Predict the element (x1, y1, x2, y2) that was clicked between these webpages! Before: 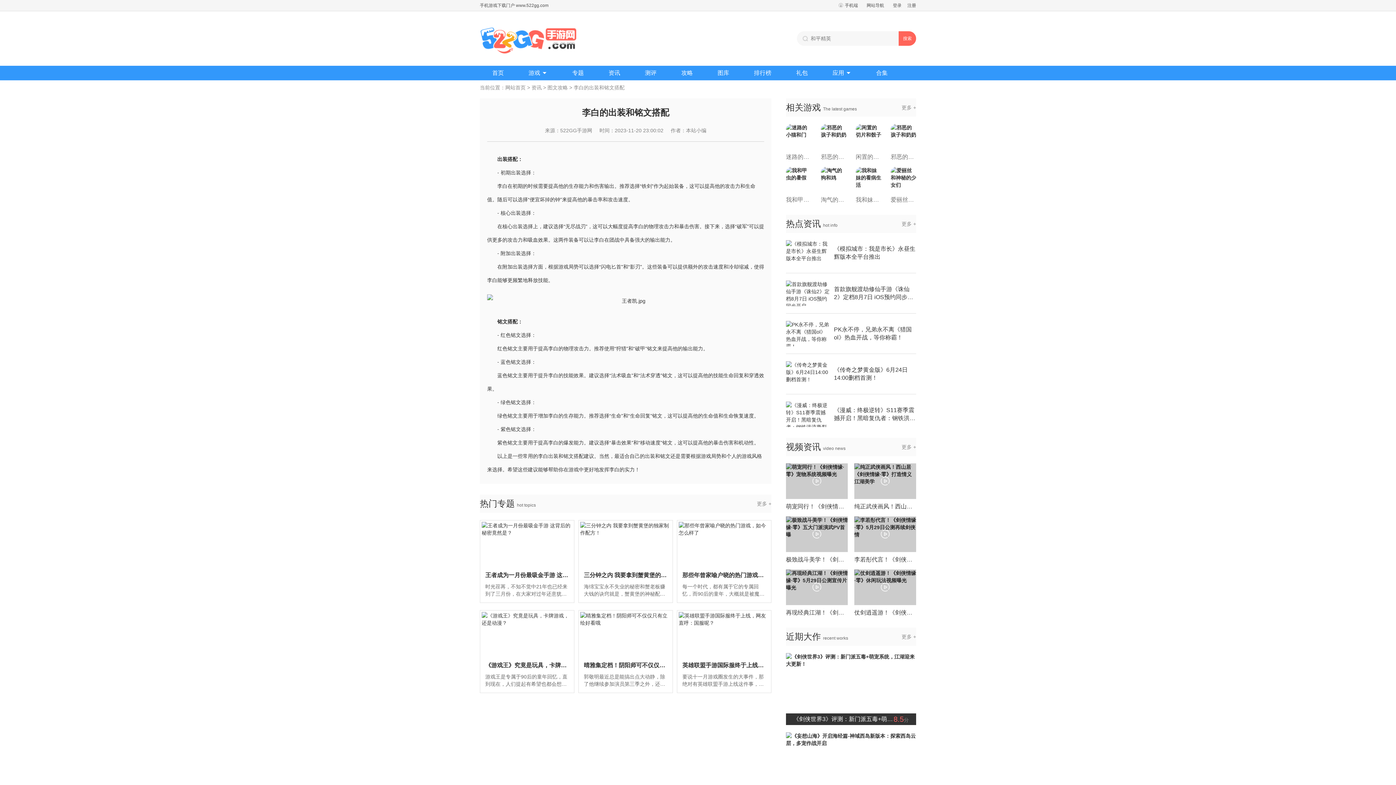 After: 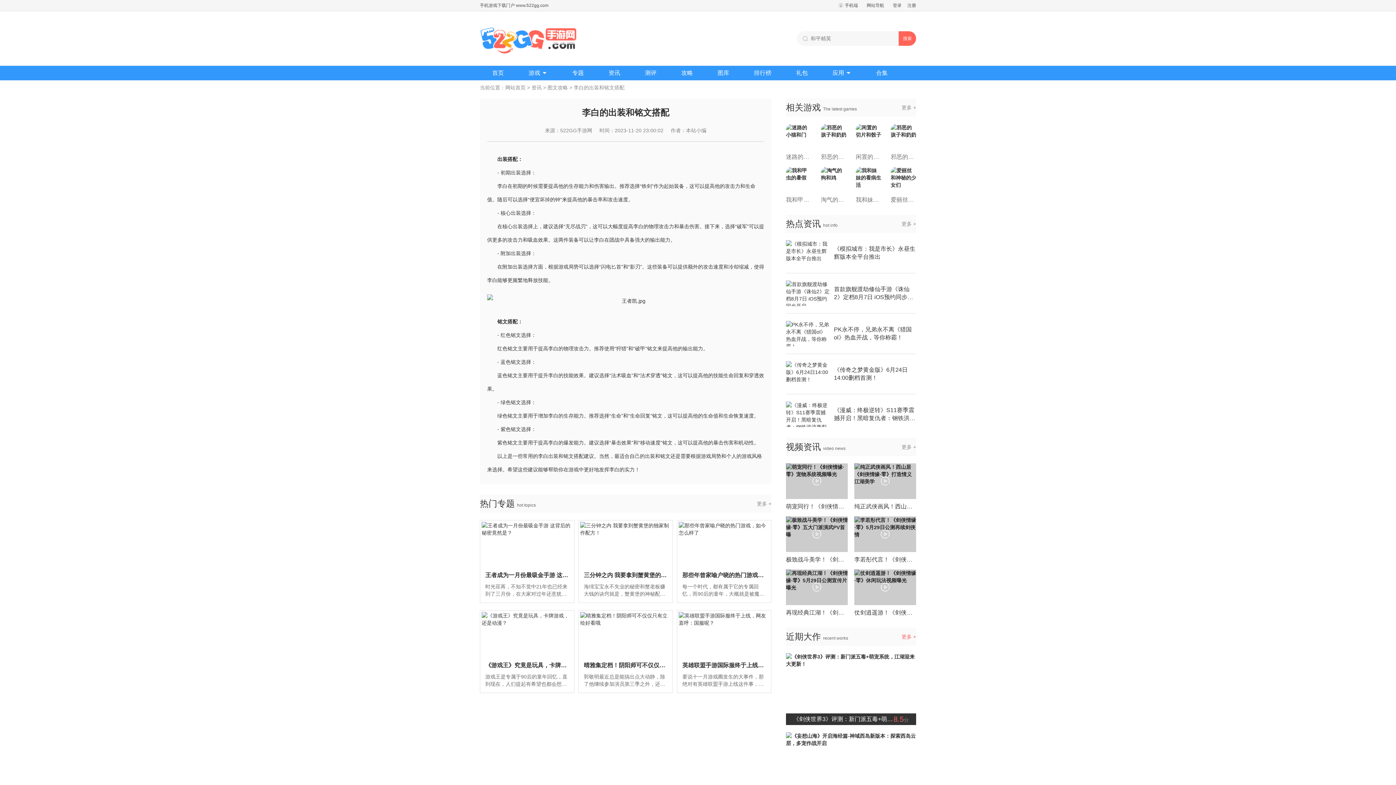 Action: bbox: (901, 634, 916, 640) label: 更多 +